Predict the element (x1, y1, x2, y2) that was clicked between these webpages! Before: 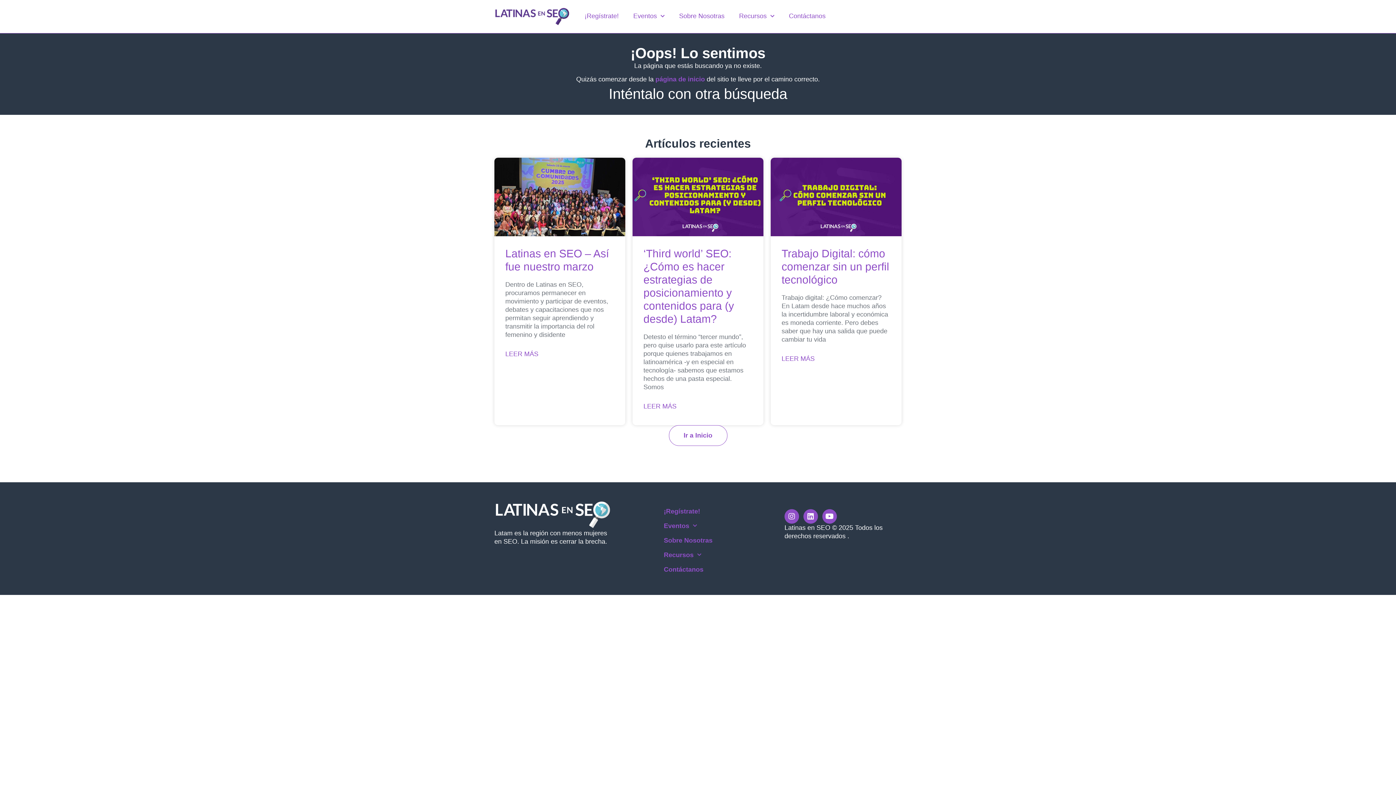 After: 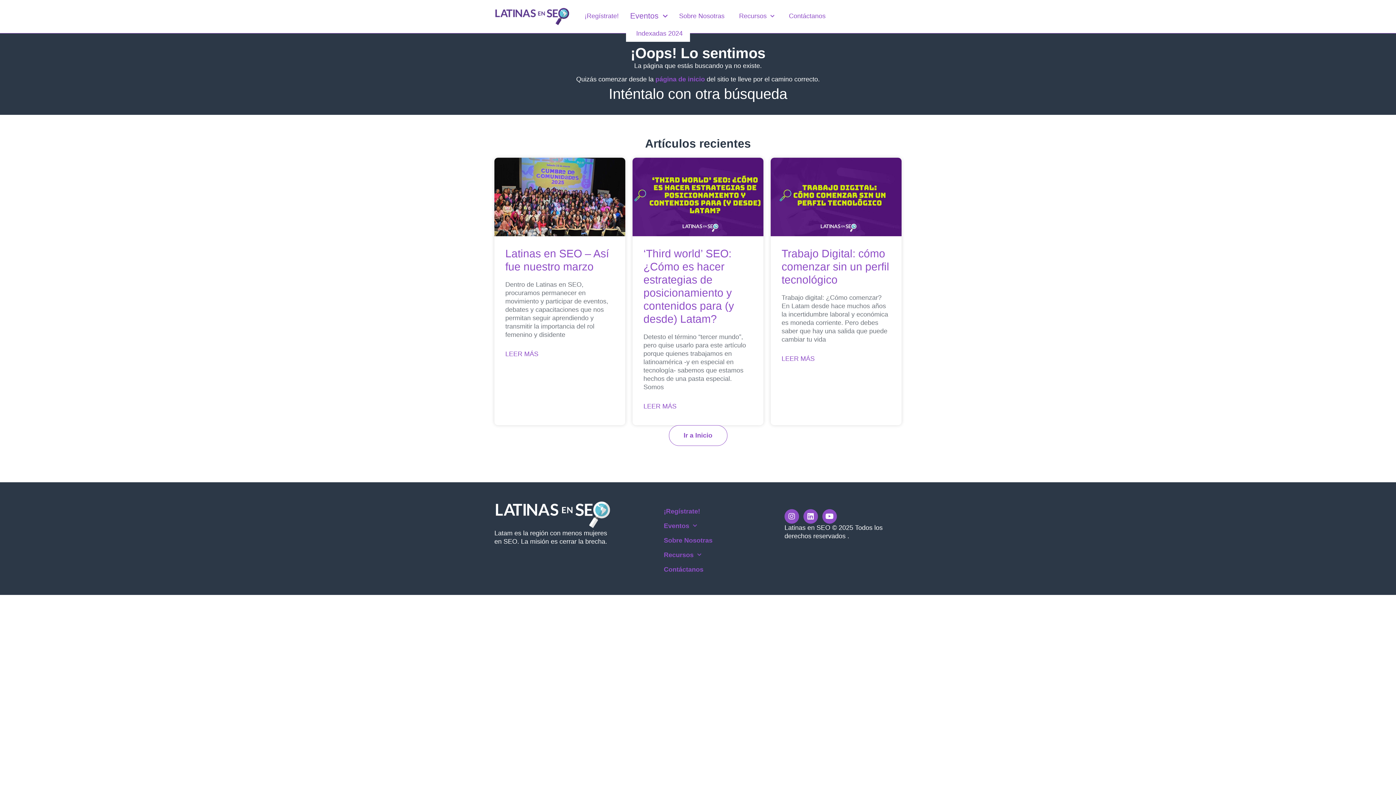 Action: label: Eventos bbox: (626, 7, 672, 25)